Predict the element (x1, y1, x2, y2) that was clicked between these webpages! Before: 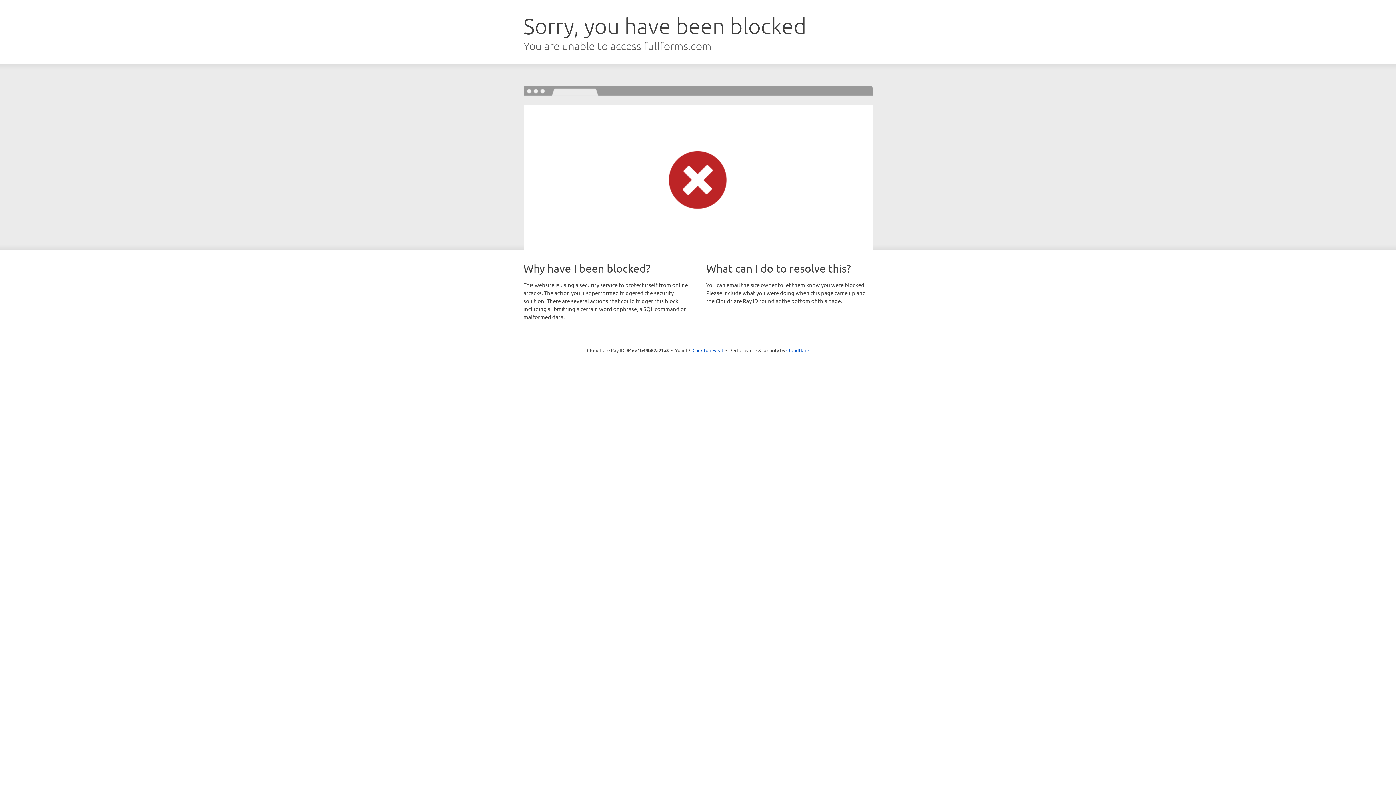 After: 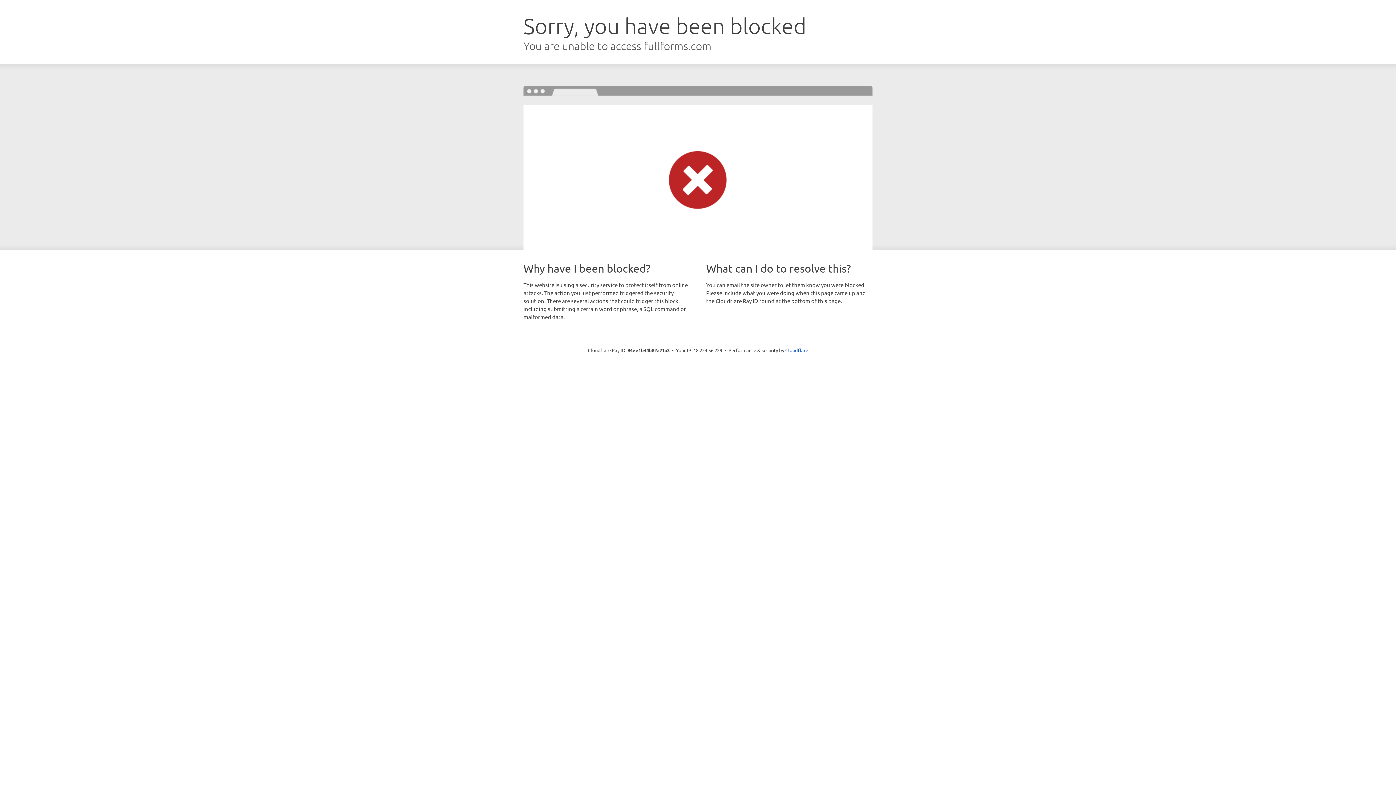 Action: bbox: (692, 346, 723, 353) label: Click to reveal